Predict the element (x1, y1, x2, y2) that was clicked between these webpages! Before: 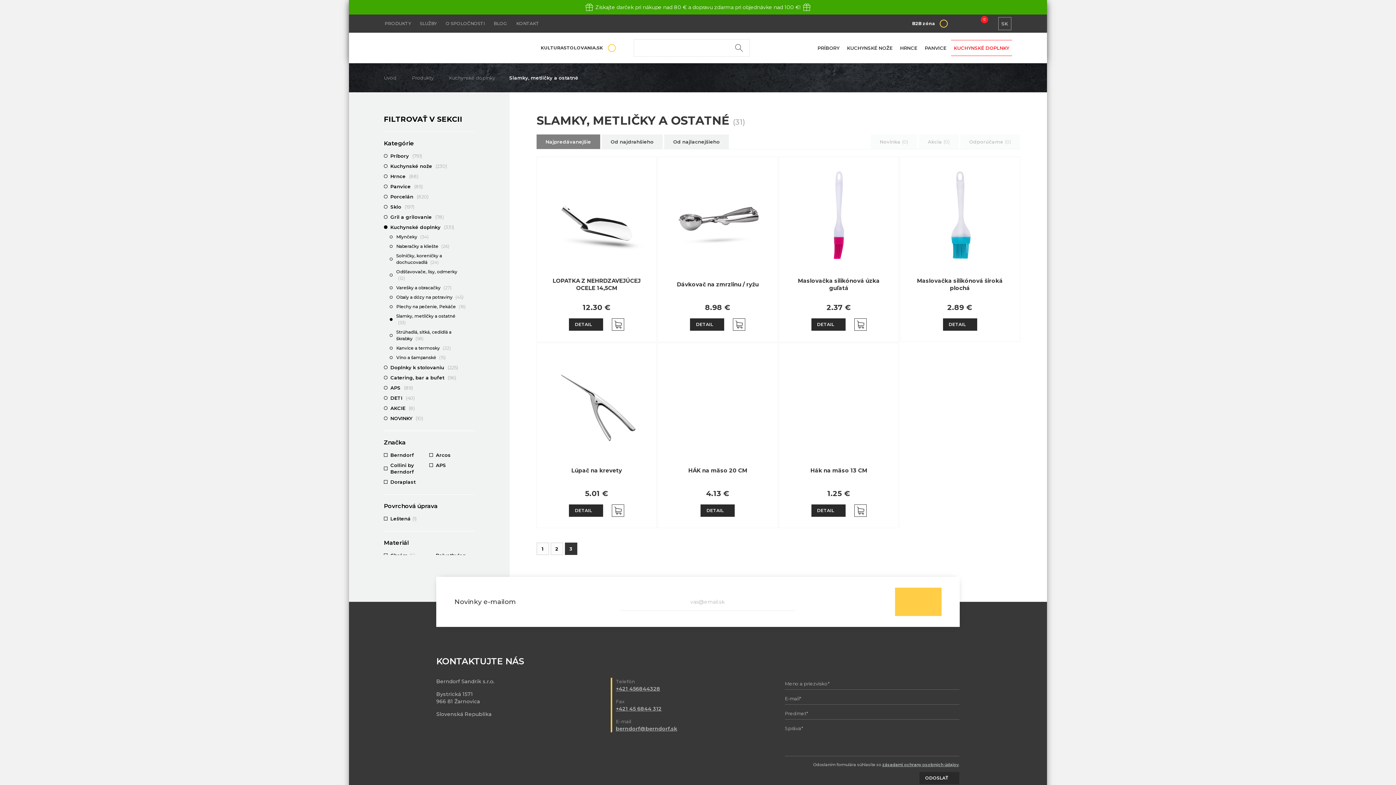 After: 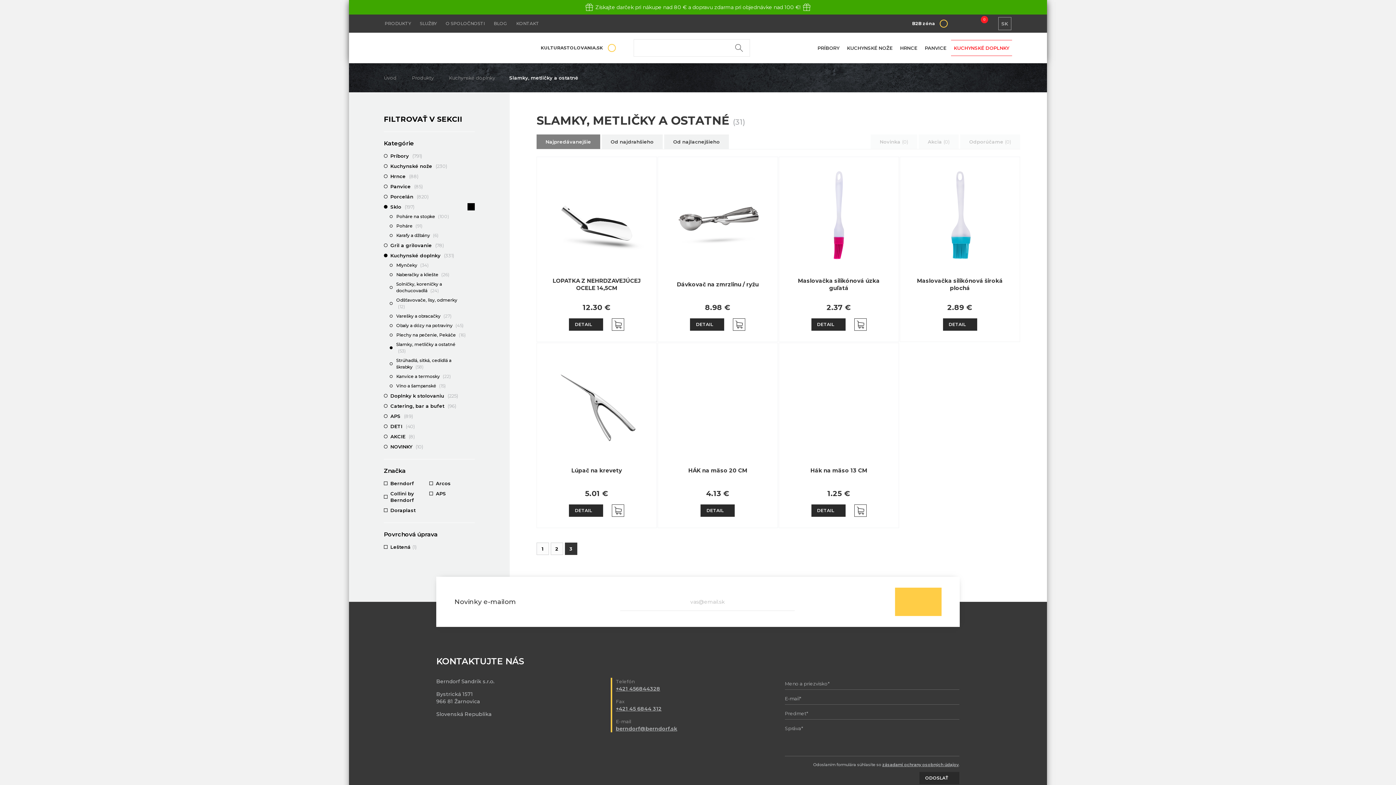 Action: label: Zobraziť submenu pre Sklo bbox: (467, 203, 474, 210)